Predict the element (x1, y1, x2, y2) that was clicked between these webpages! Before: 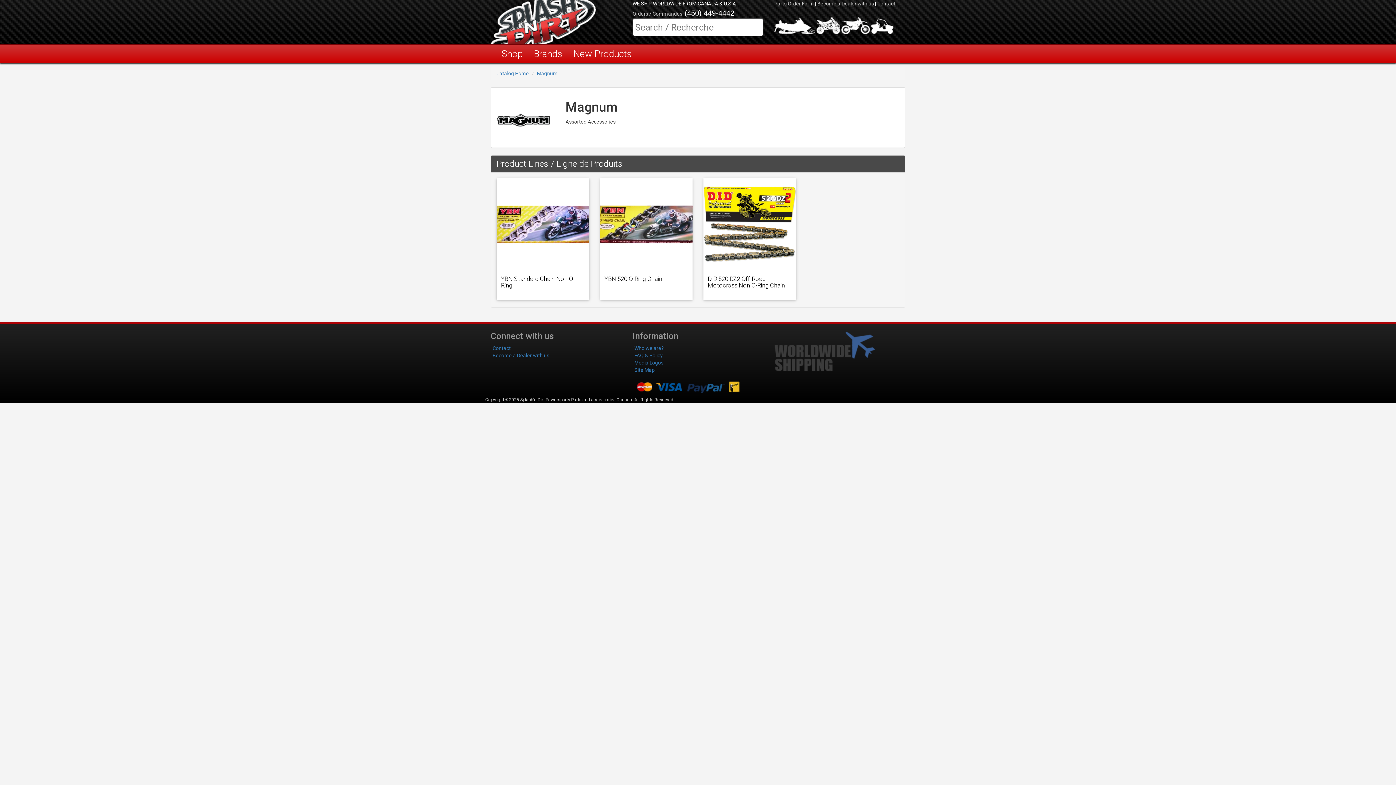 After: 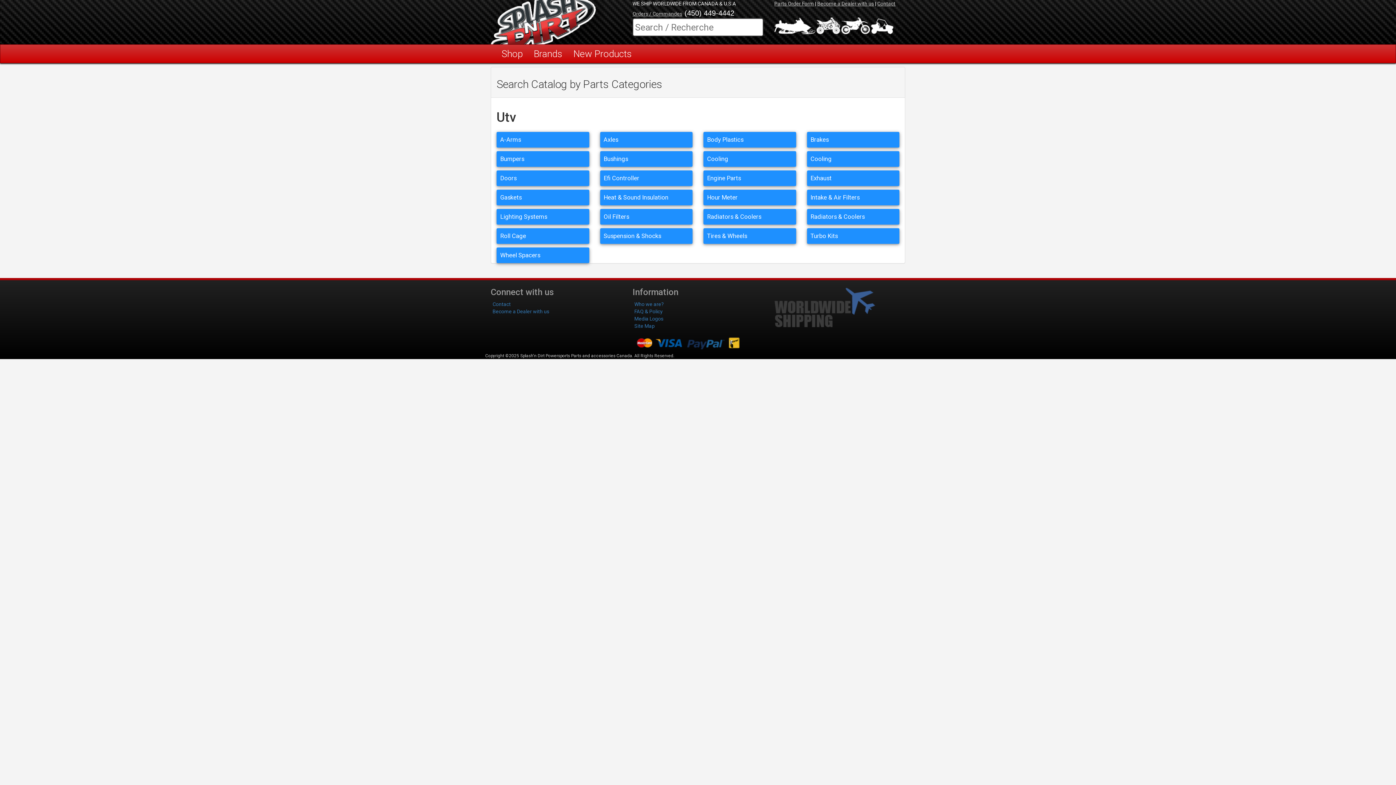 Action: bbox: (871, 22, 894, 28)